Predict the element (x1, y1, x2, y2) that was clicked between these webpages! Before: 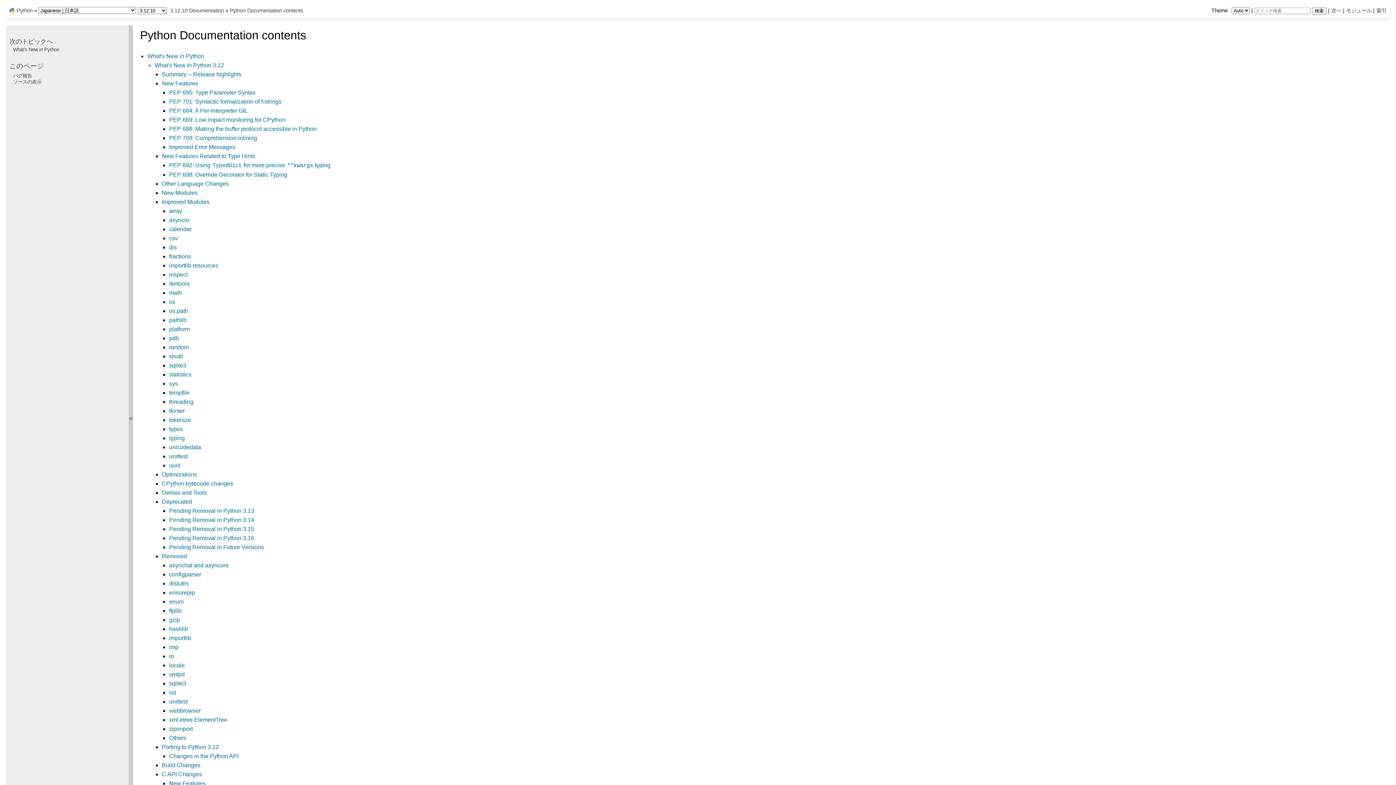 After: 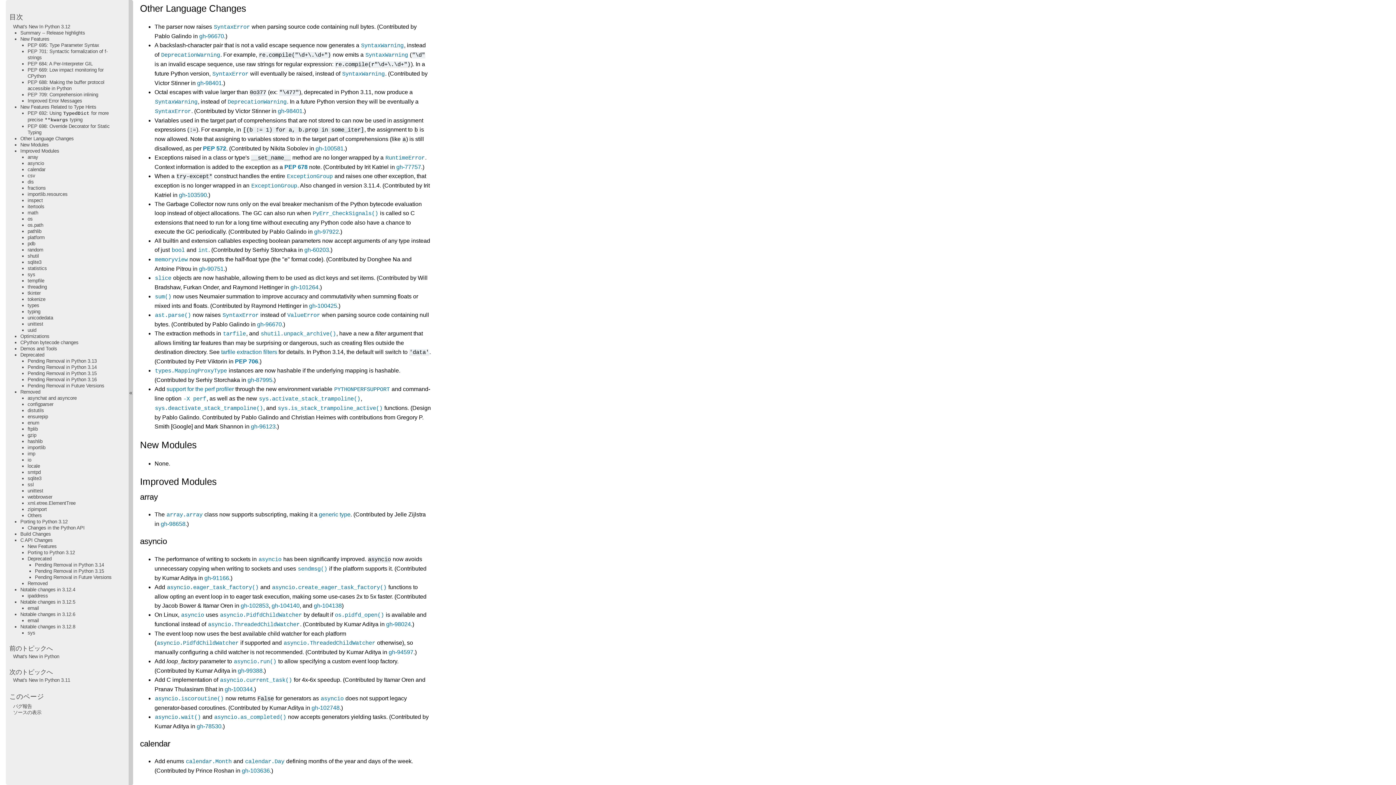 Action: bbox: (161, 180, 228, 186) label: Other Language Changes